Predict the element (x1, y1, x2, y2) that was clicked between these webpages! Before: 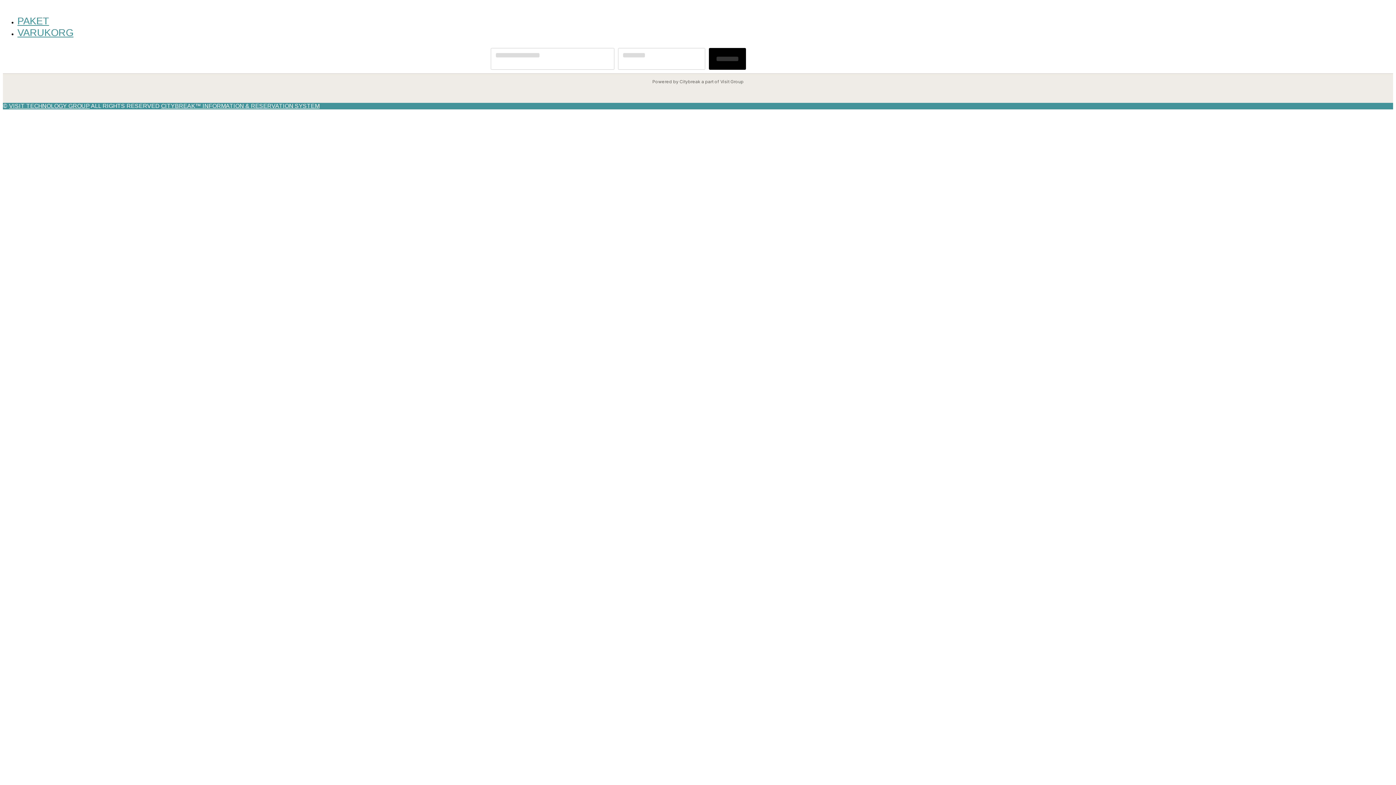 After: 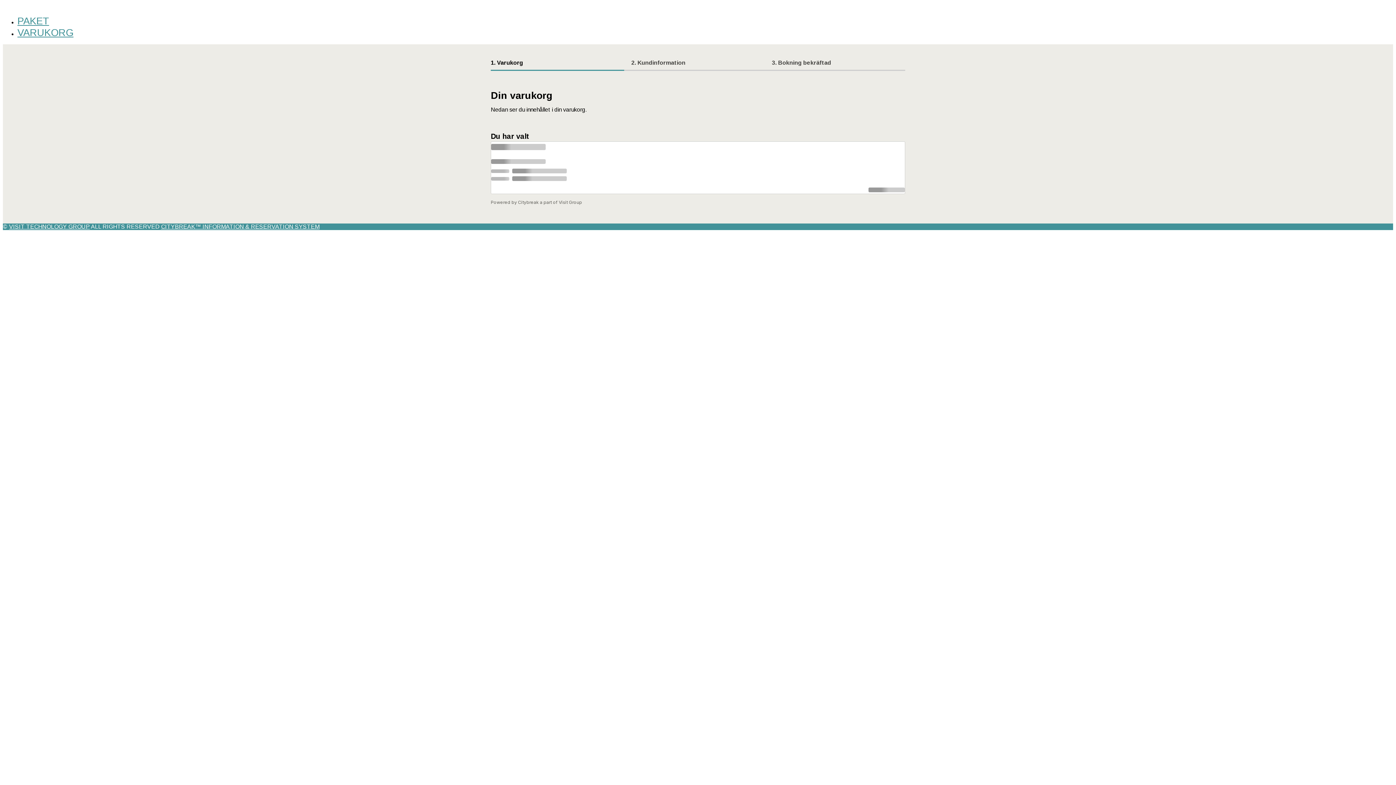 Action: bbox: (17, 26, 73, 38) label: VARUKORG